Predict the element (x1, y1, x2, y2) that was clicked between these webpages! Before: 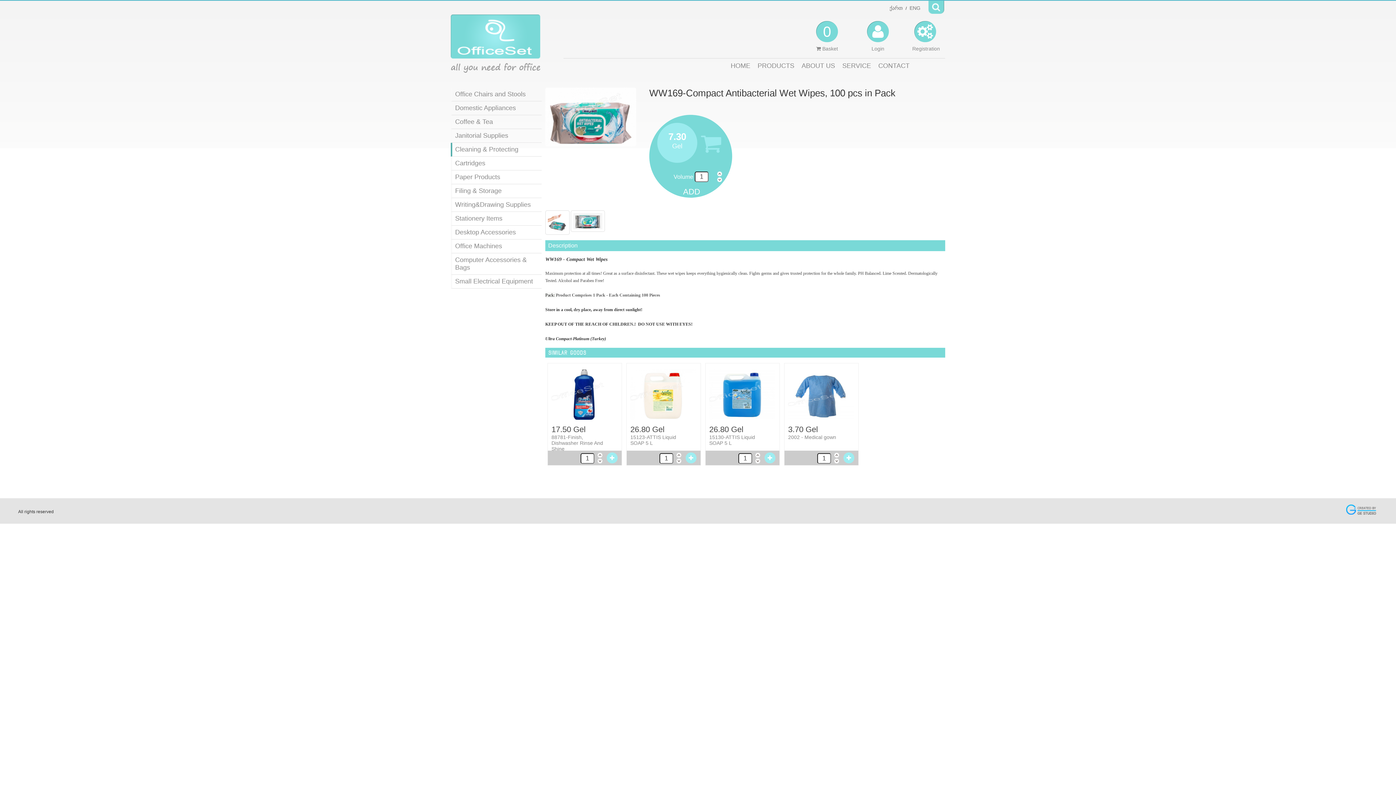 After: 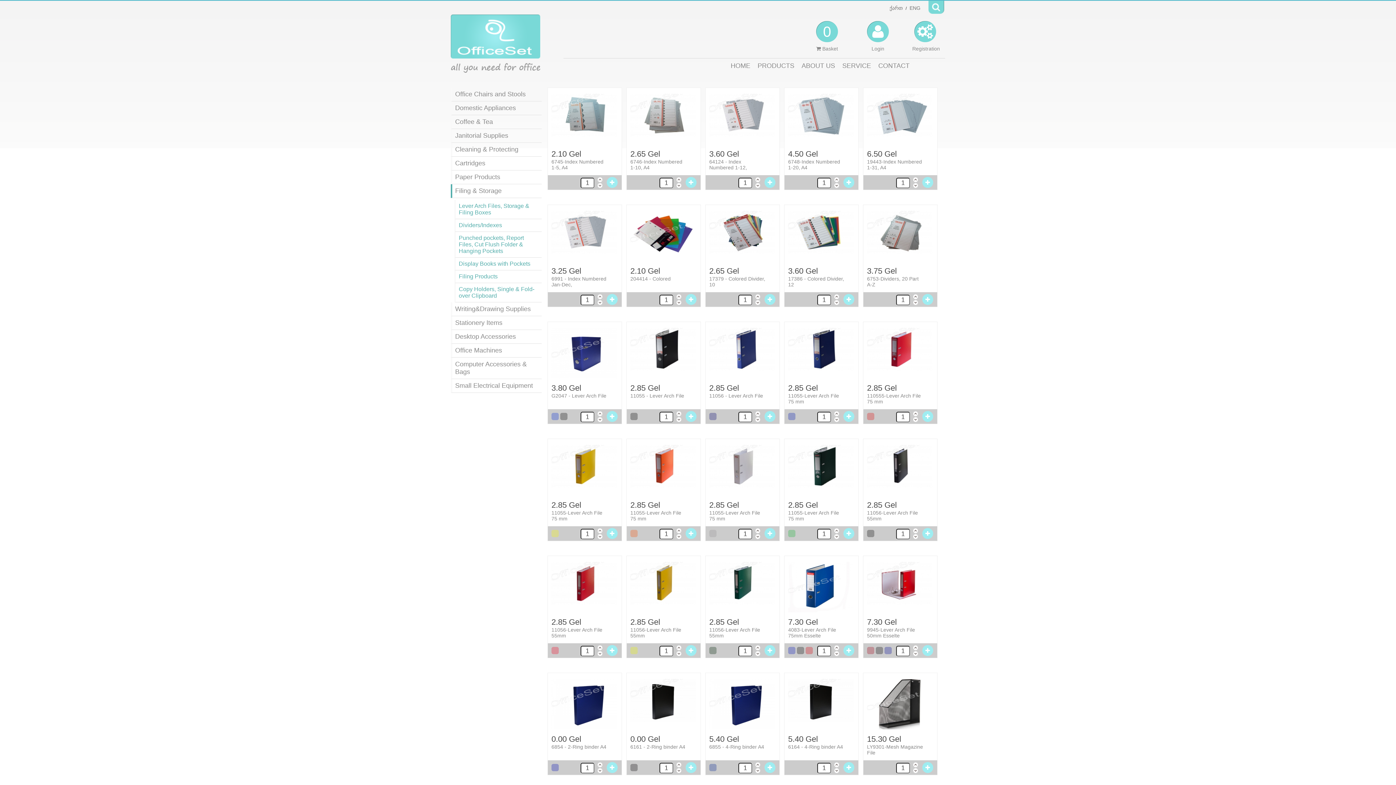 Action: bbox: (450, 184, 541, 198) label: Filing & Storage